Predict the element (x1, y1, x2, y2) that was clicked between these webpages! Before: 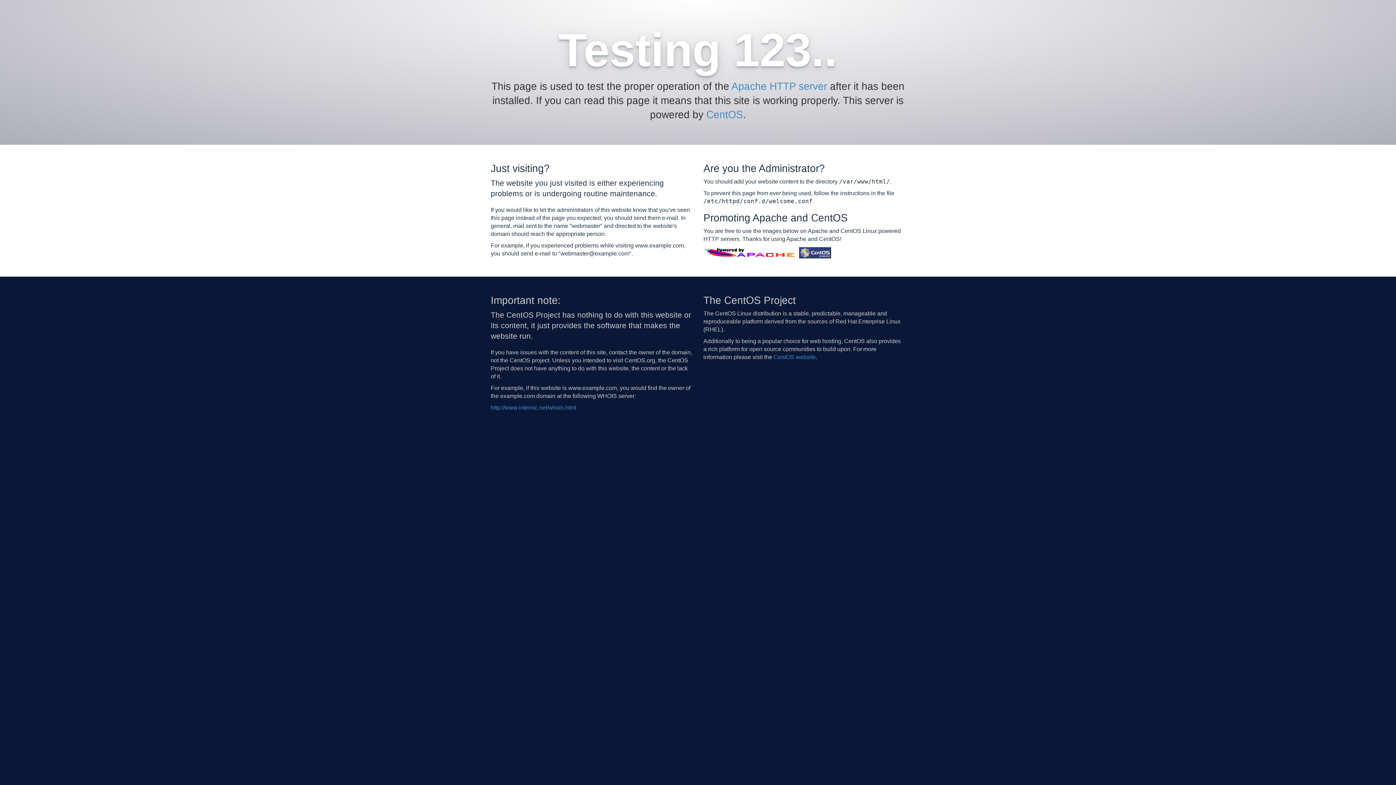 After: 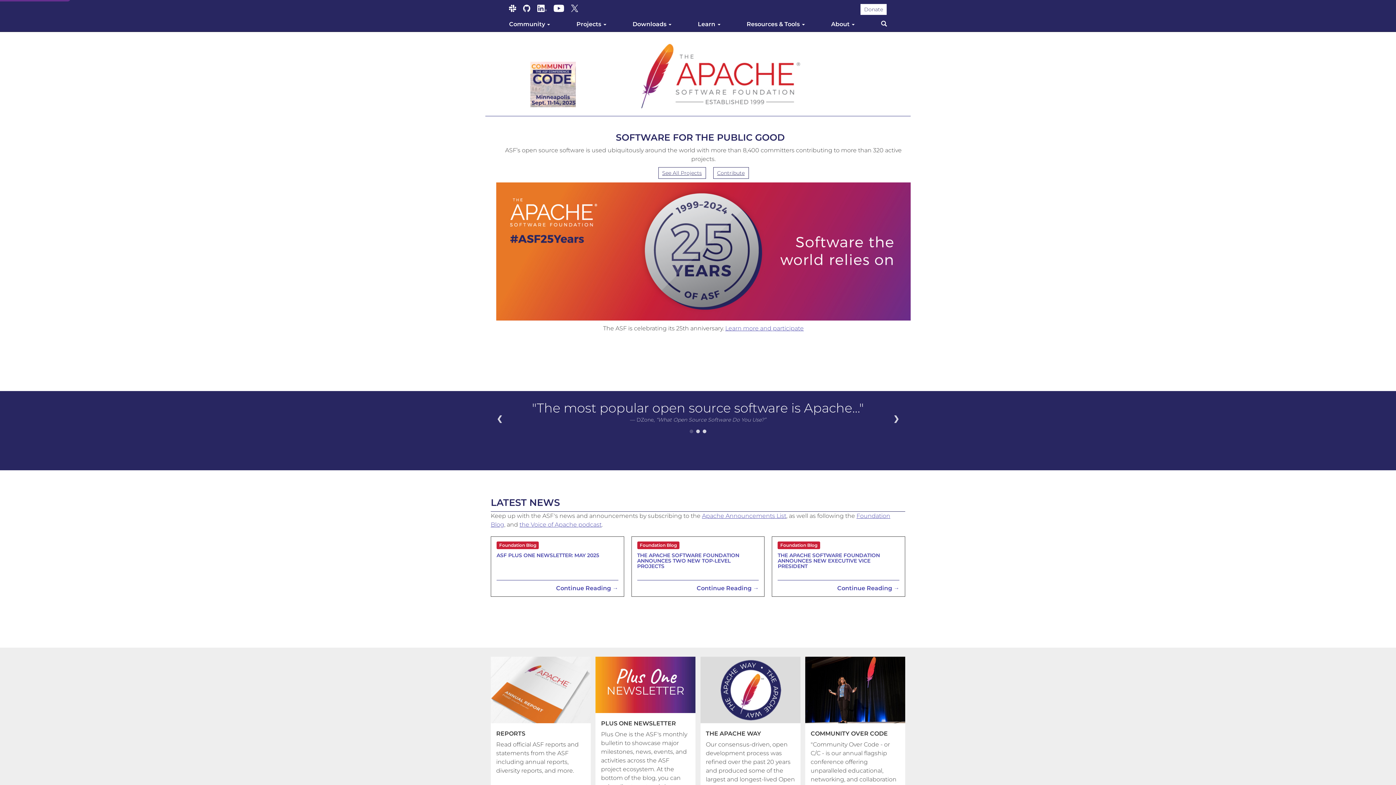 Action: label: Apache HTTP server bbox: (731, 80, 827, 92)